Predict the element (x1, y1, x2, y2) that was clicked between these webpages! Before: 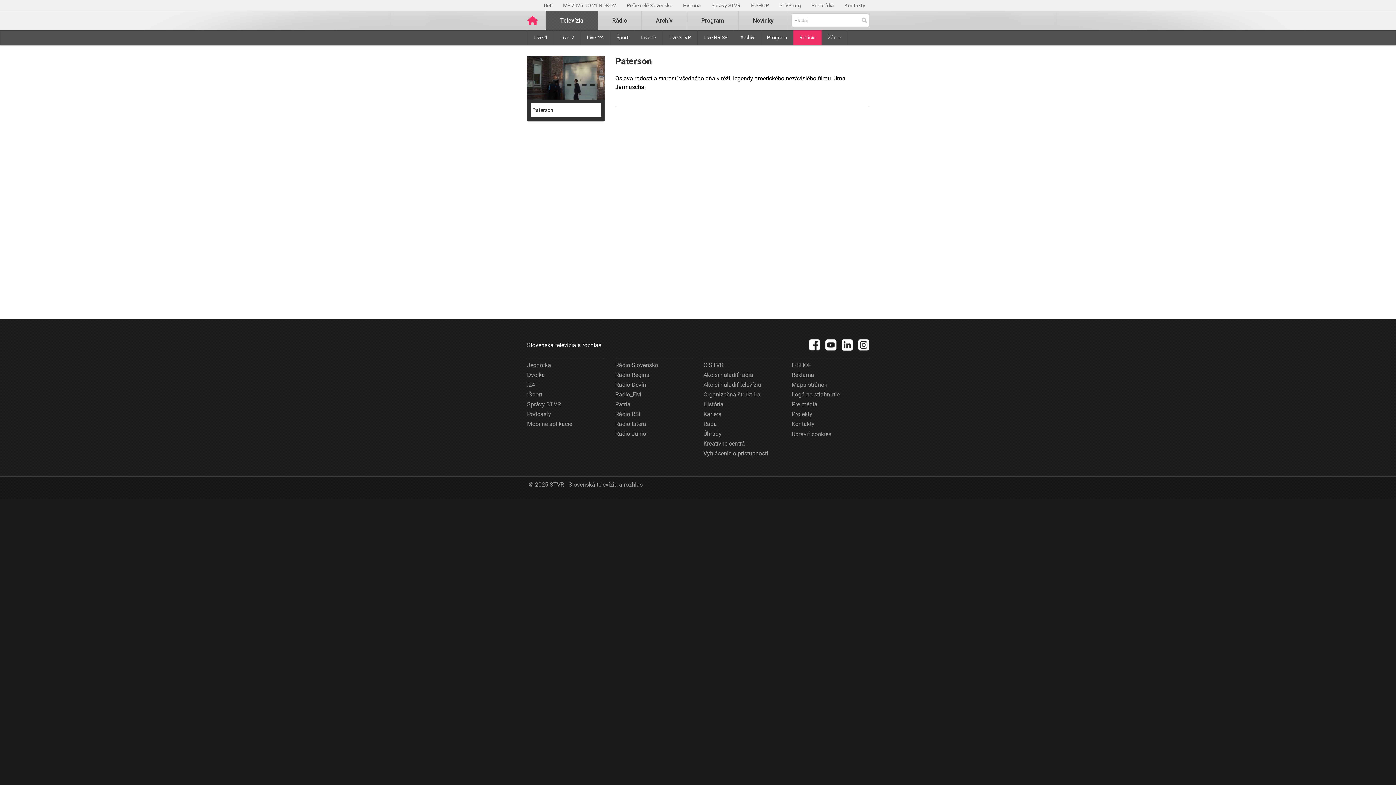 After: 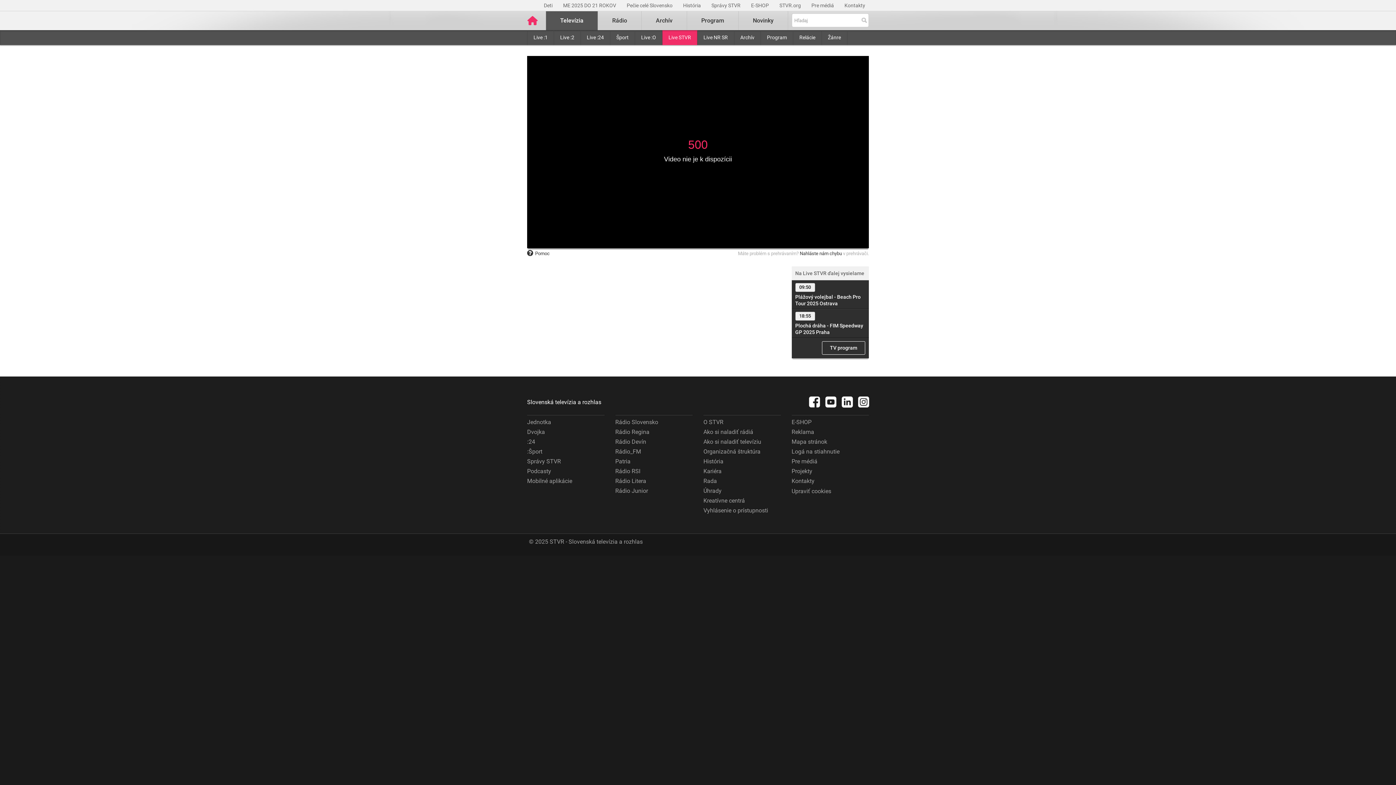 Action: bbox: (662, 30, 697, 45) label: Live STVR